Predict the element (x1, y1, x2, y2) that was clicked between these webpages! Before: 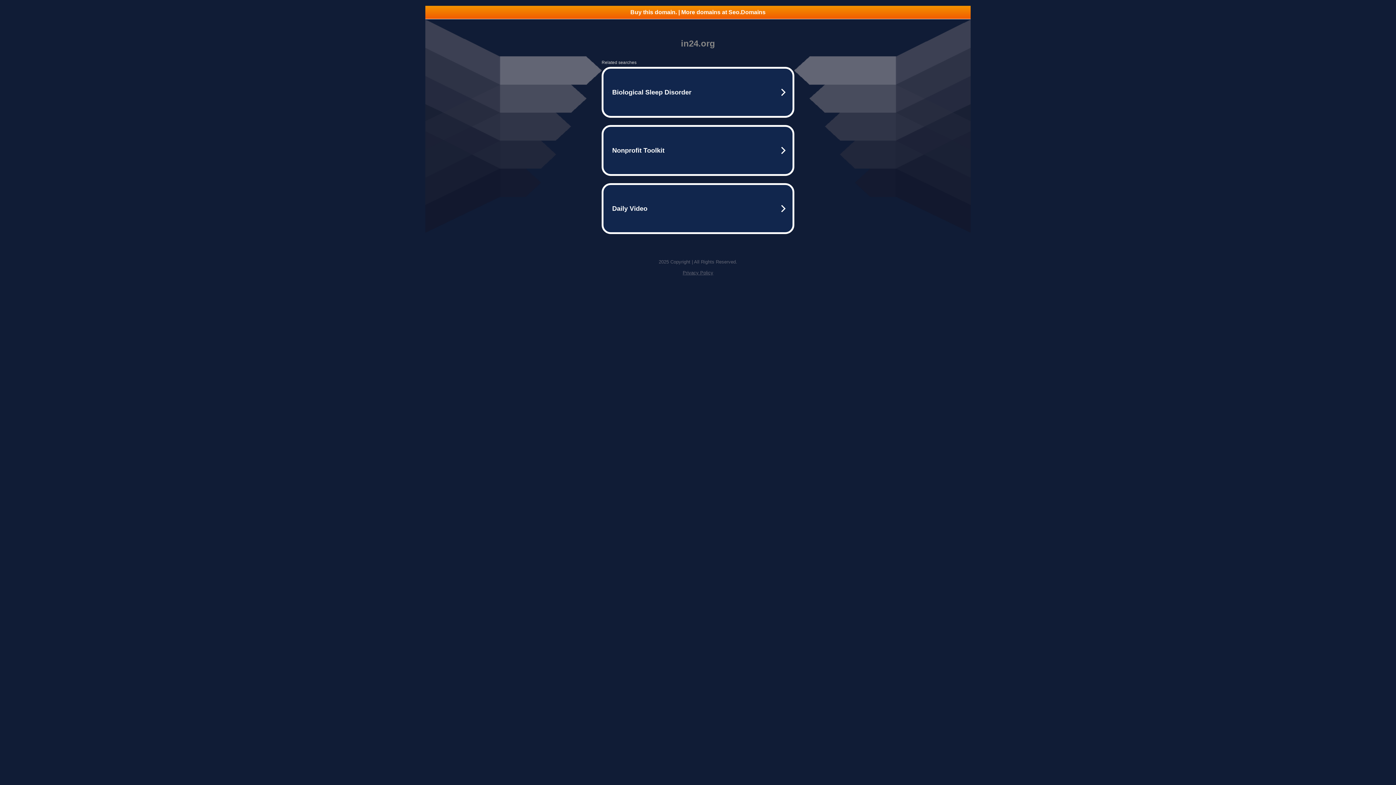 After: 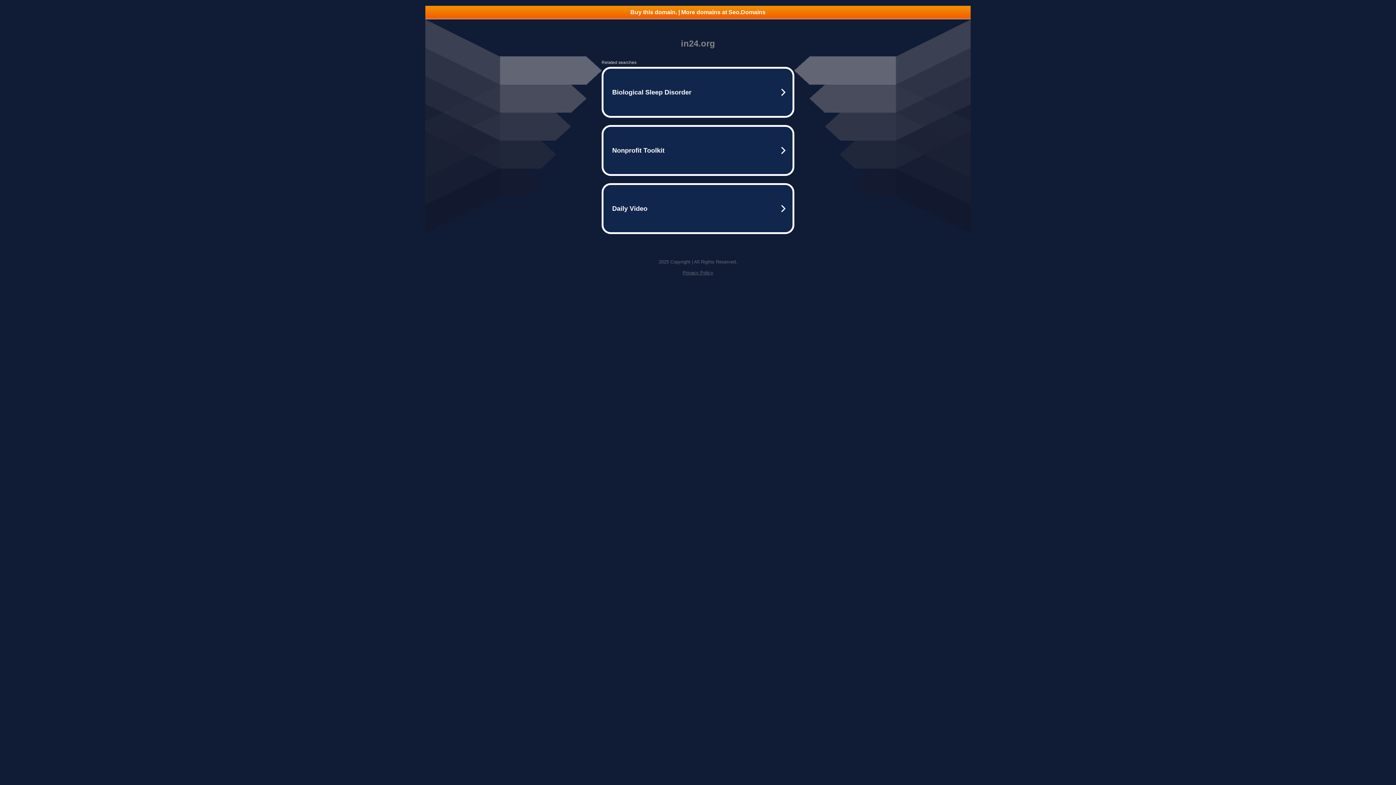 Action: bbox: (682, 270, 713, 275) label: Privacy Policy